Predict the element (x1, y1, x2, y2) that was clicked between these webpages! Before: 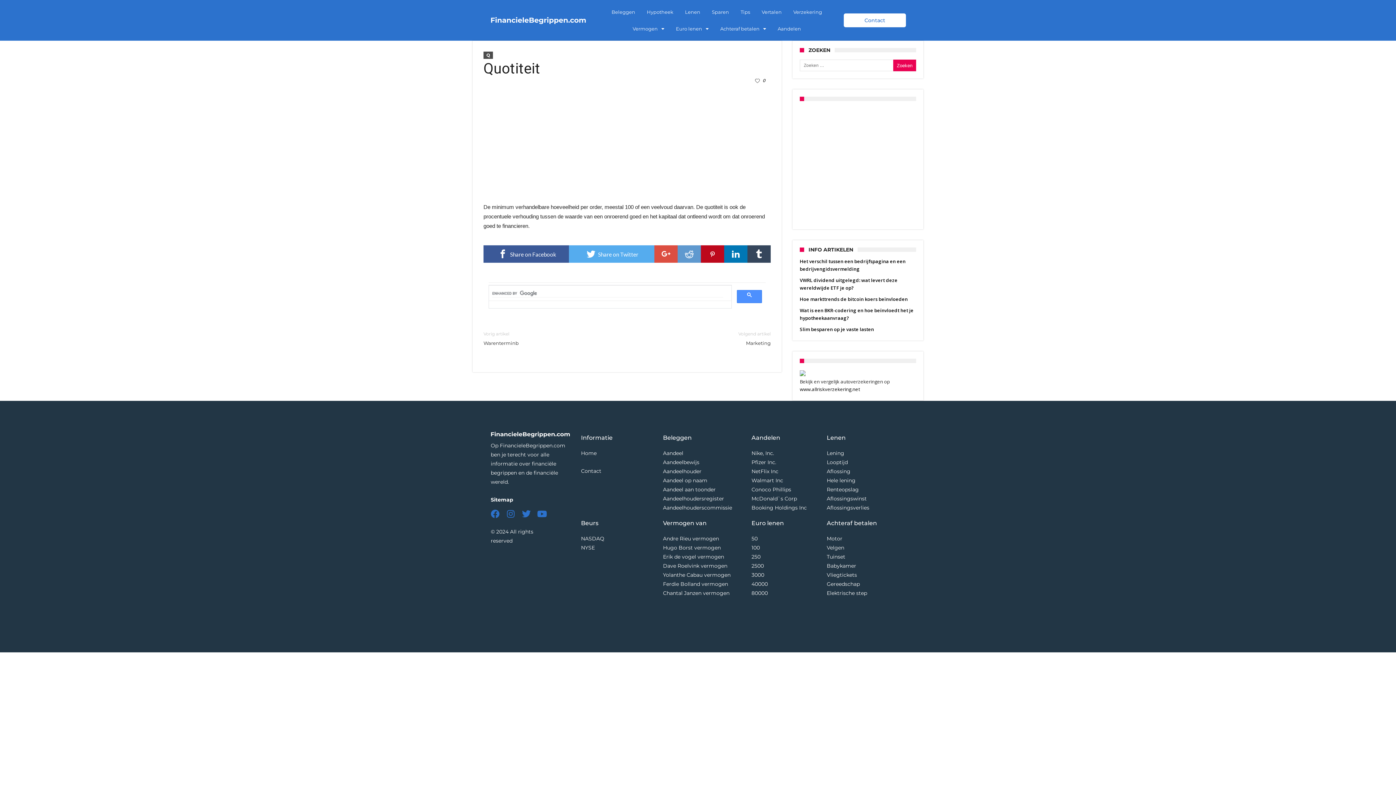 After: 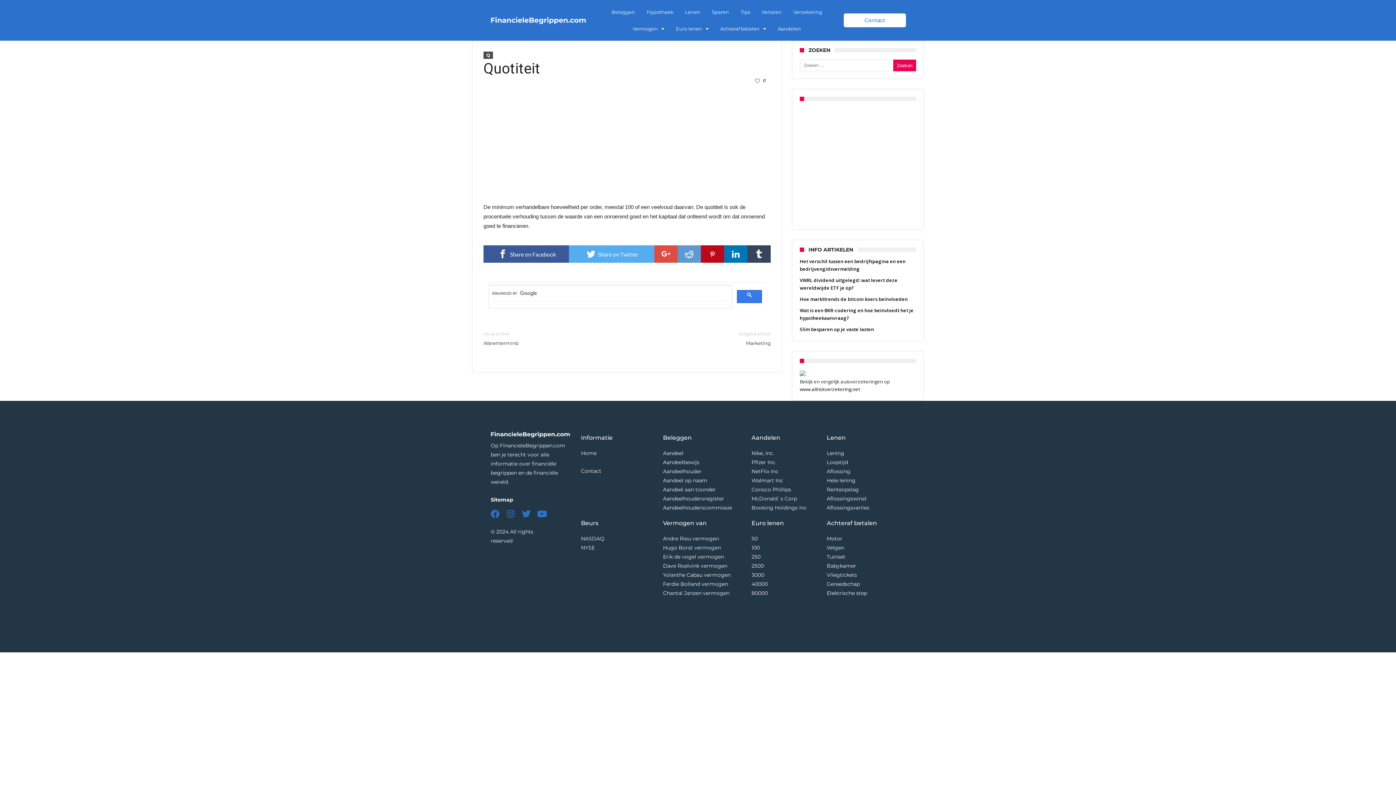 Action: bbox: (737, 290, 762, 303)